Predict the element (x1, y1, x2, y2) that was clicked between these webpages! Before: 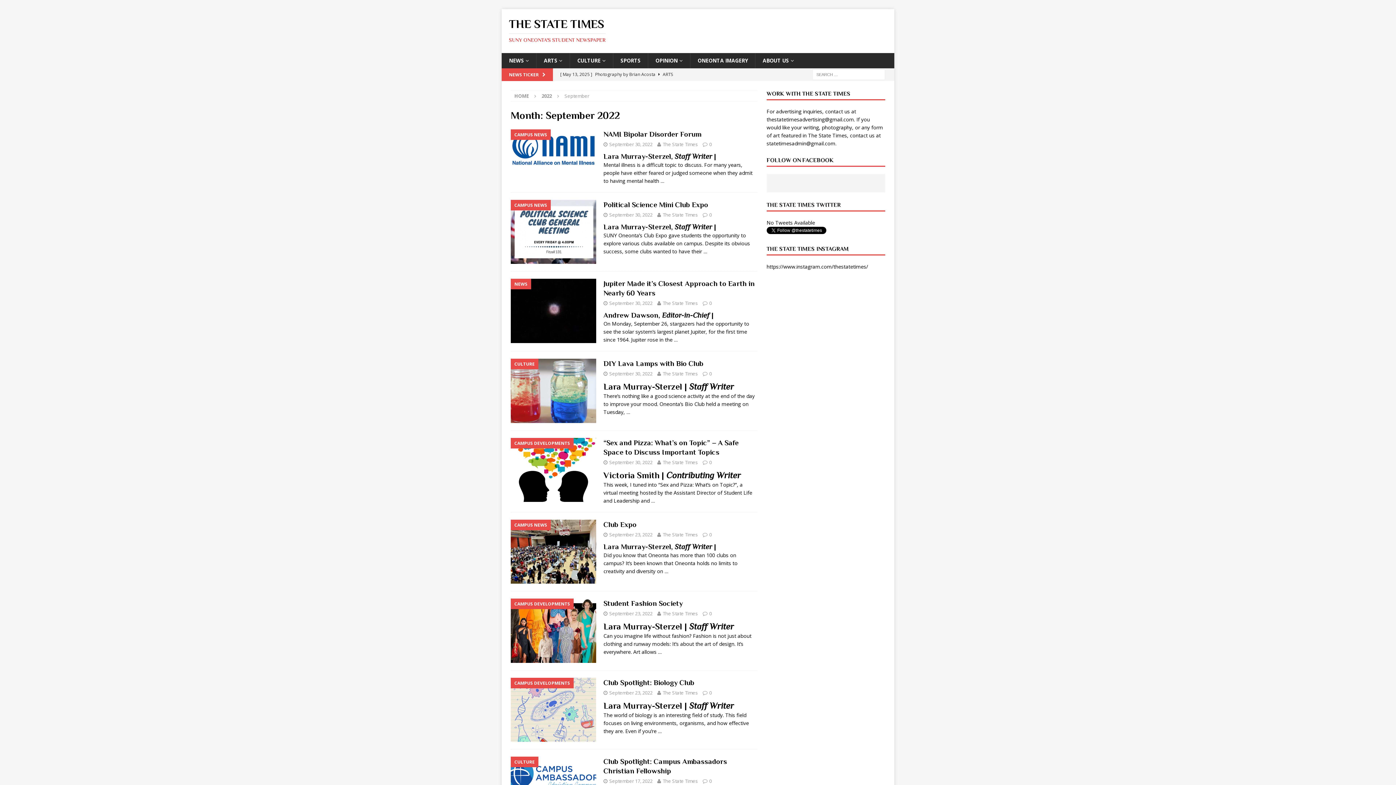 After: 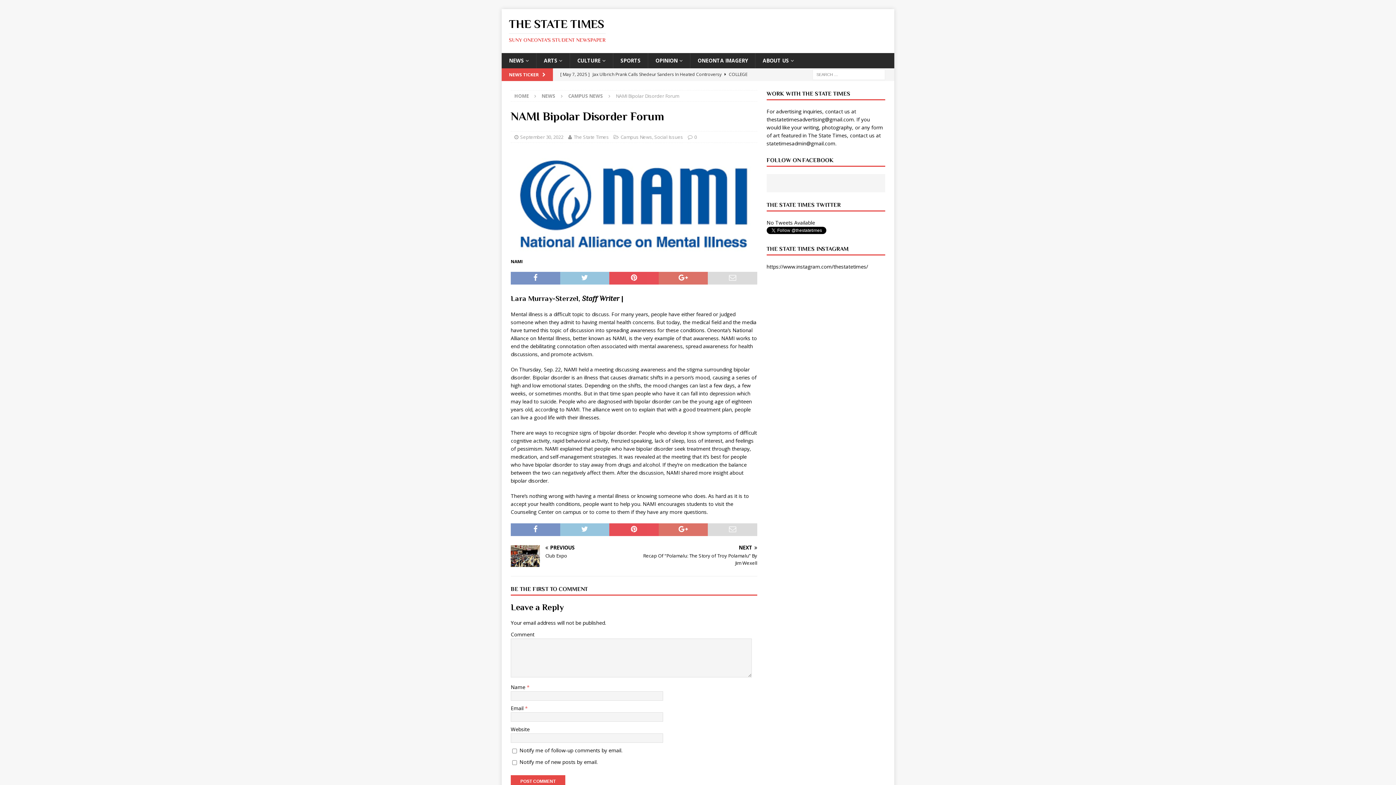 Action: bbox: (603, 130, 701, 138) label: NAMI Bipolar Disorder Forum